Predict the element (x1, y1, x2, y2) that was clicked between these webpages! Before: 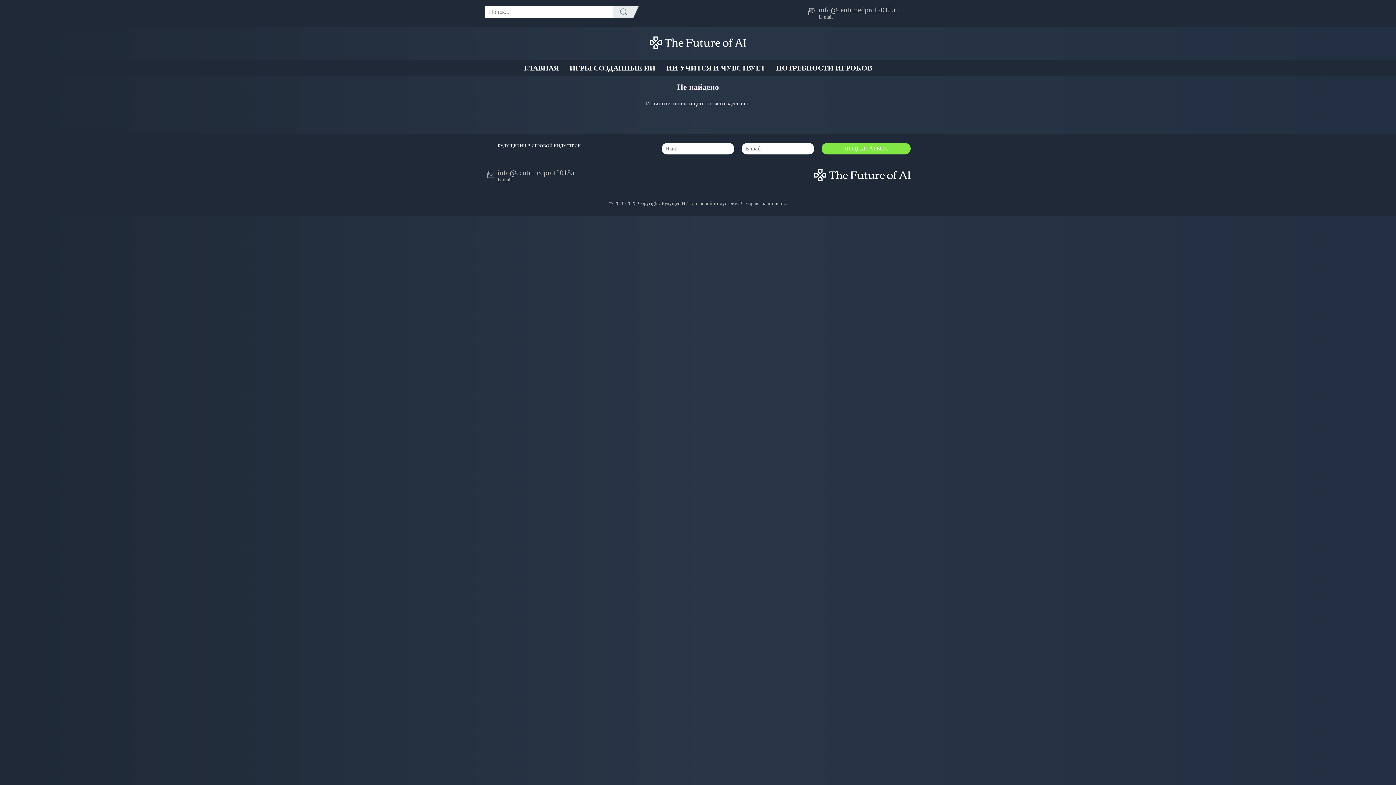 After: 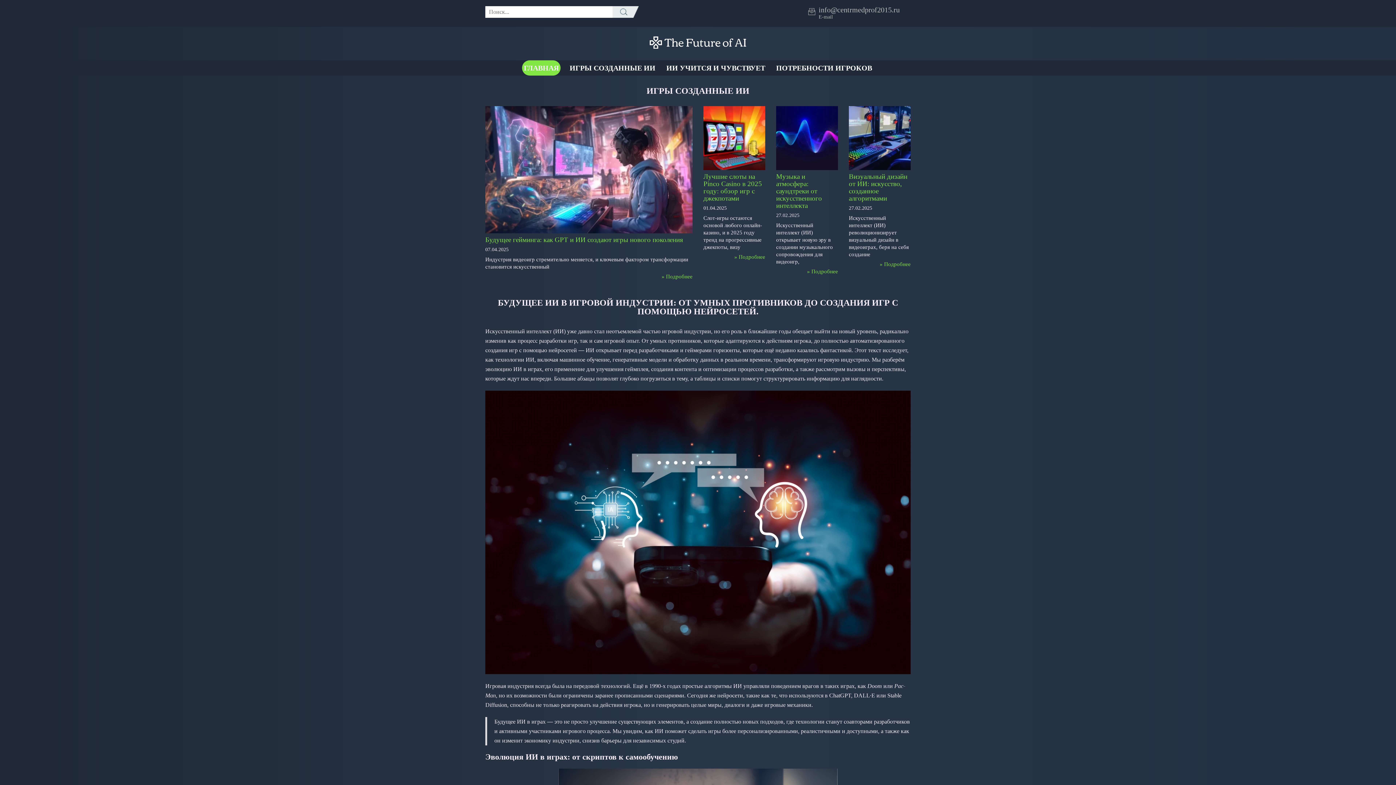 Action: bbox: (814, 173, 910, 179)